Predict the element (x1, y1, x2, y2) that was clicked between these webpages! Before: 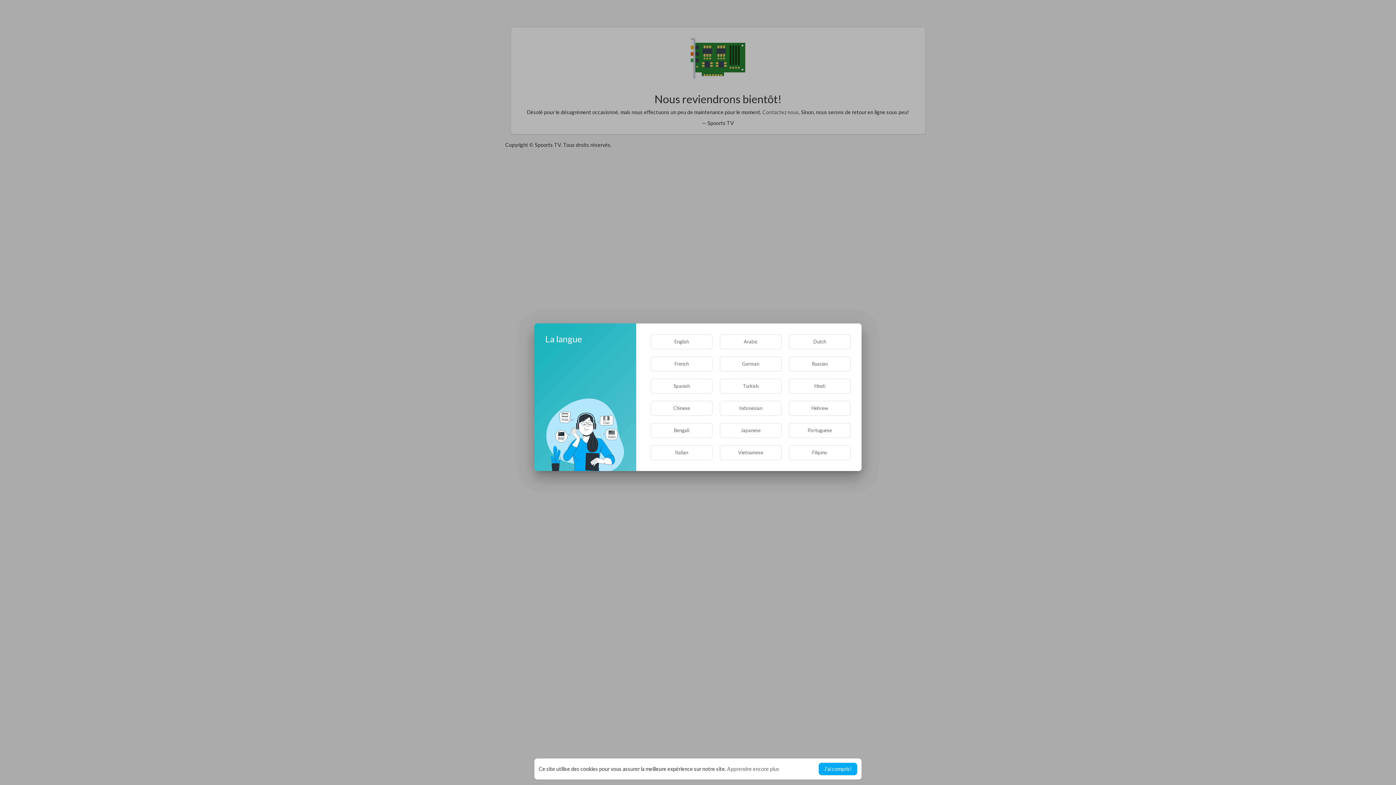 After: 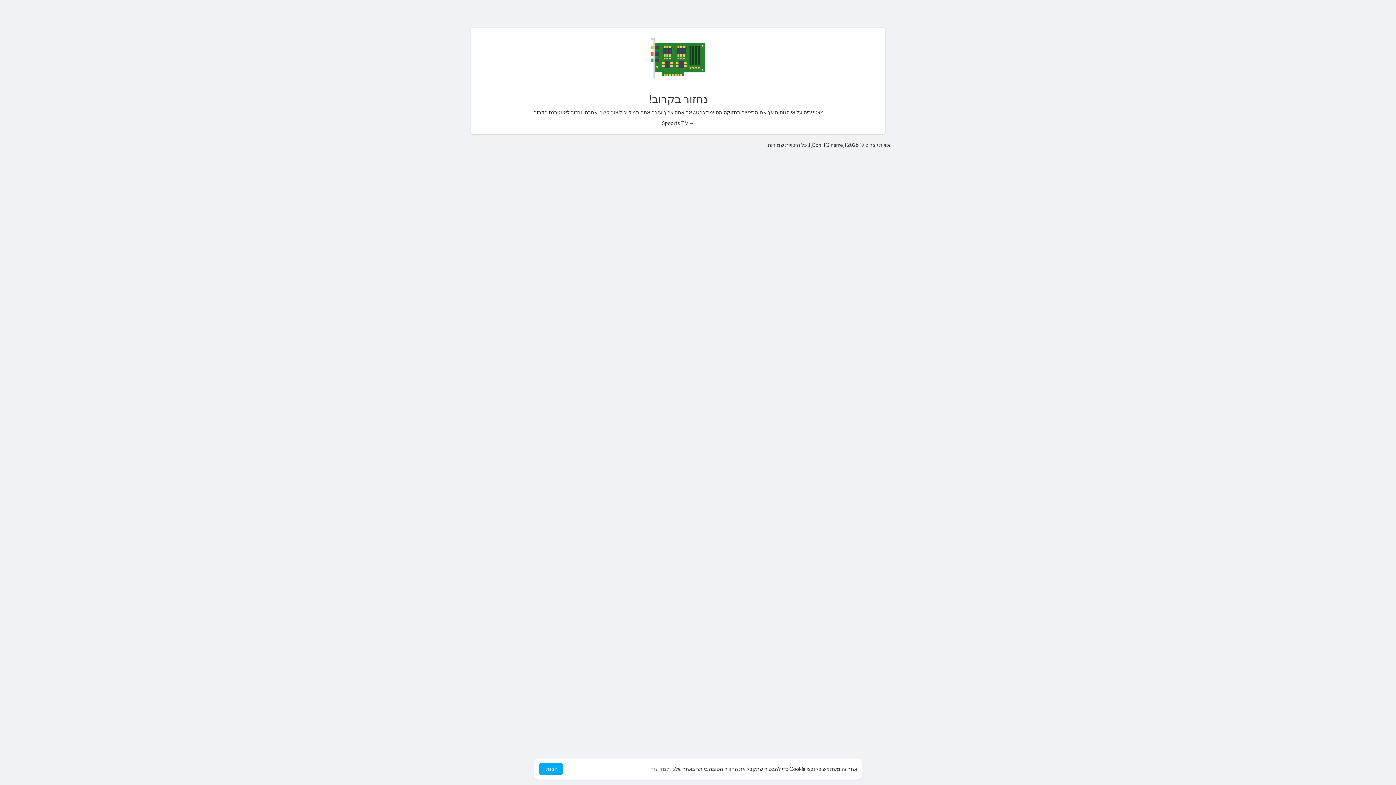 Action: label: Hebrew bbox: (789, 400, 850, 415)